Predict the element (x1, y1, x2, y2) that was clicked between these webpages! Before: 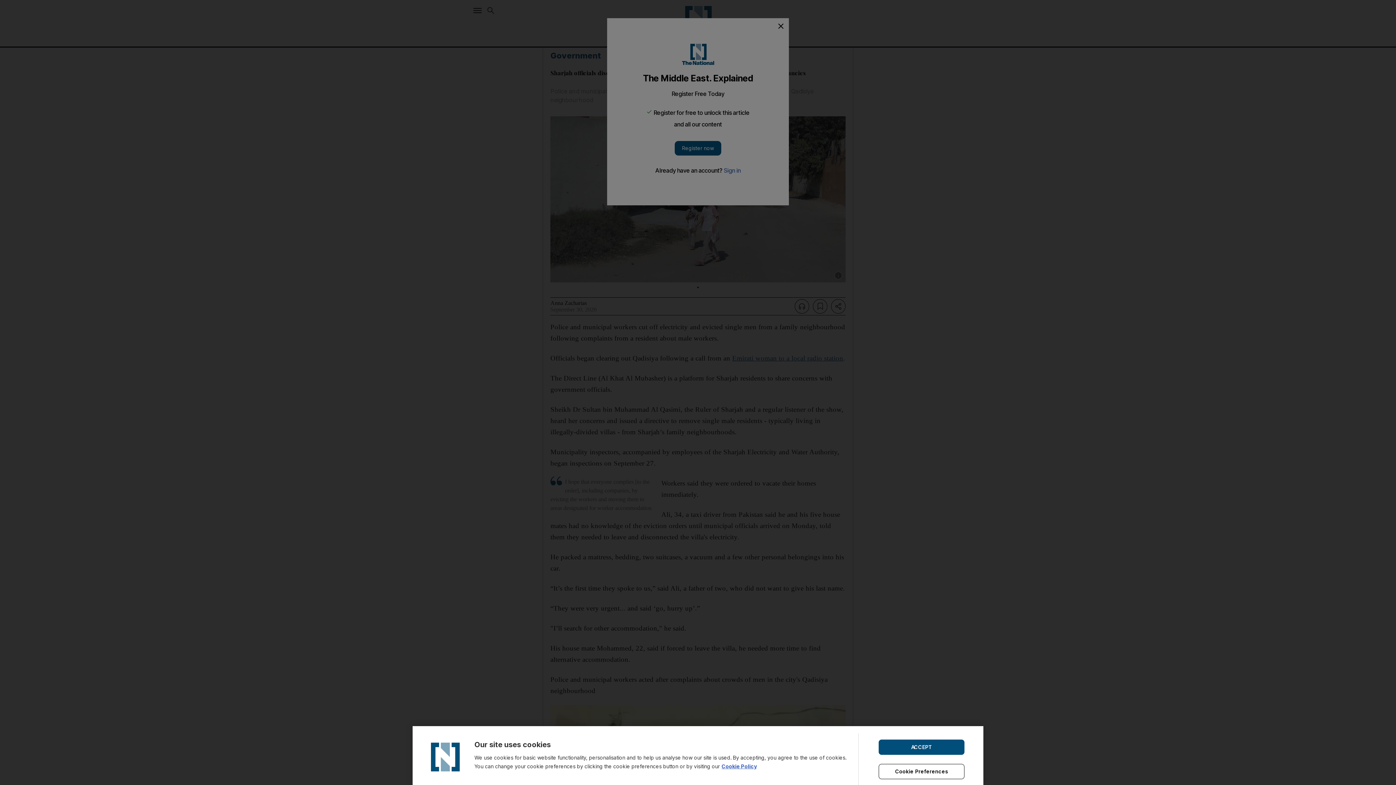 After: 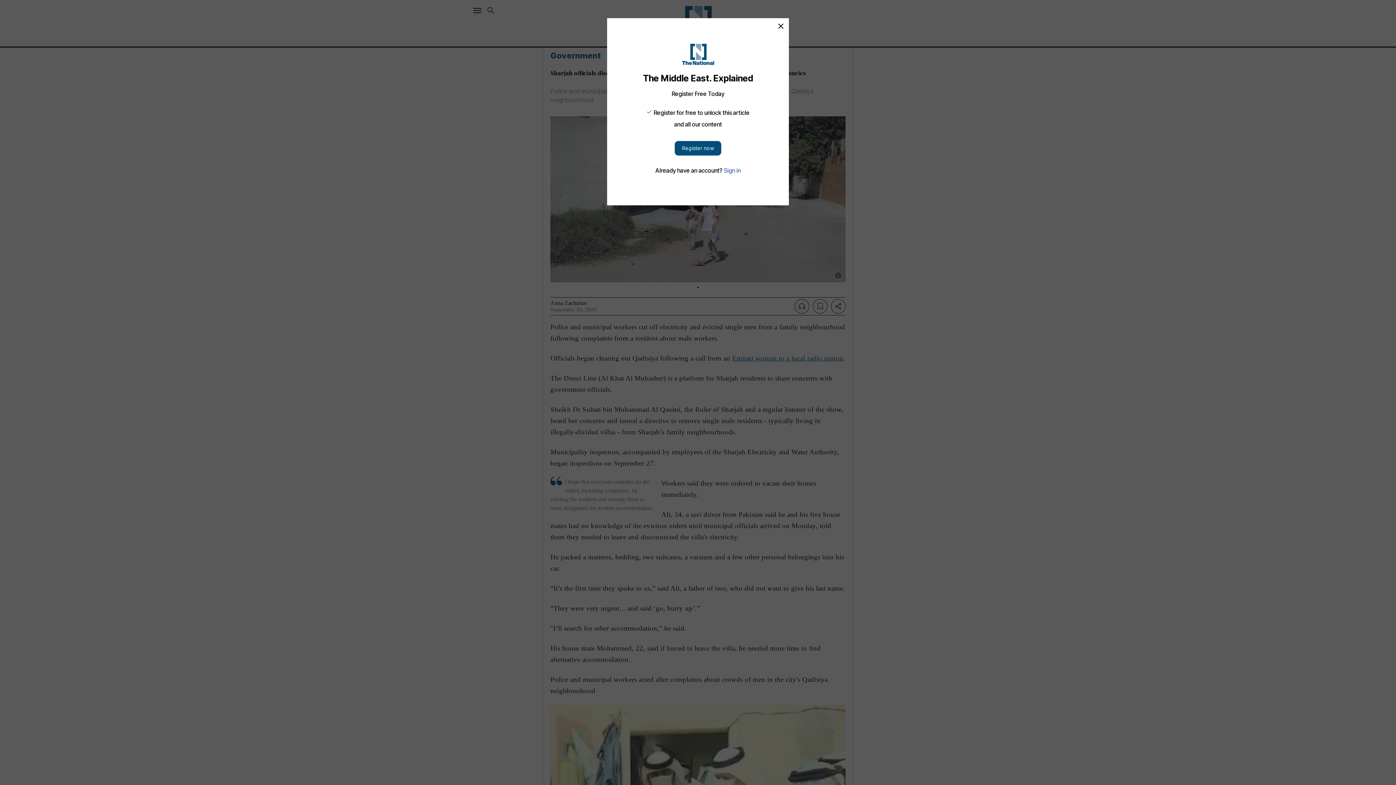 Action: label: ACCEPT bbox: (878, 739, 964, 755)